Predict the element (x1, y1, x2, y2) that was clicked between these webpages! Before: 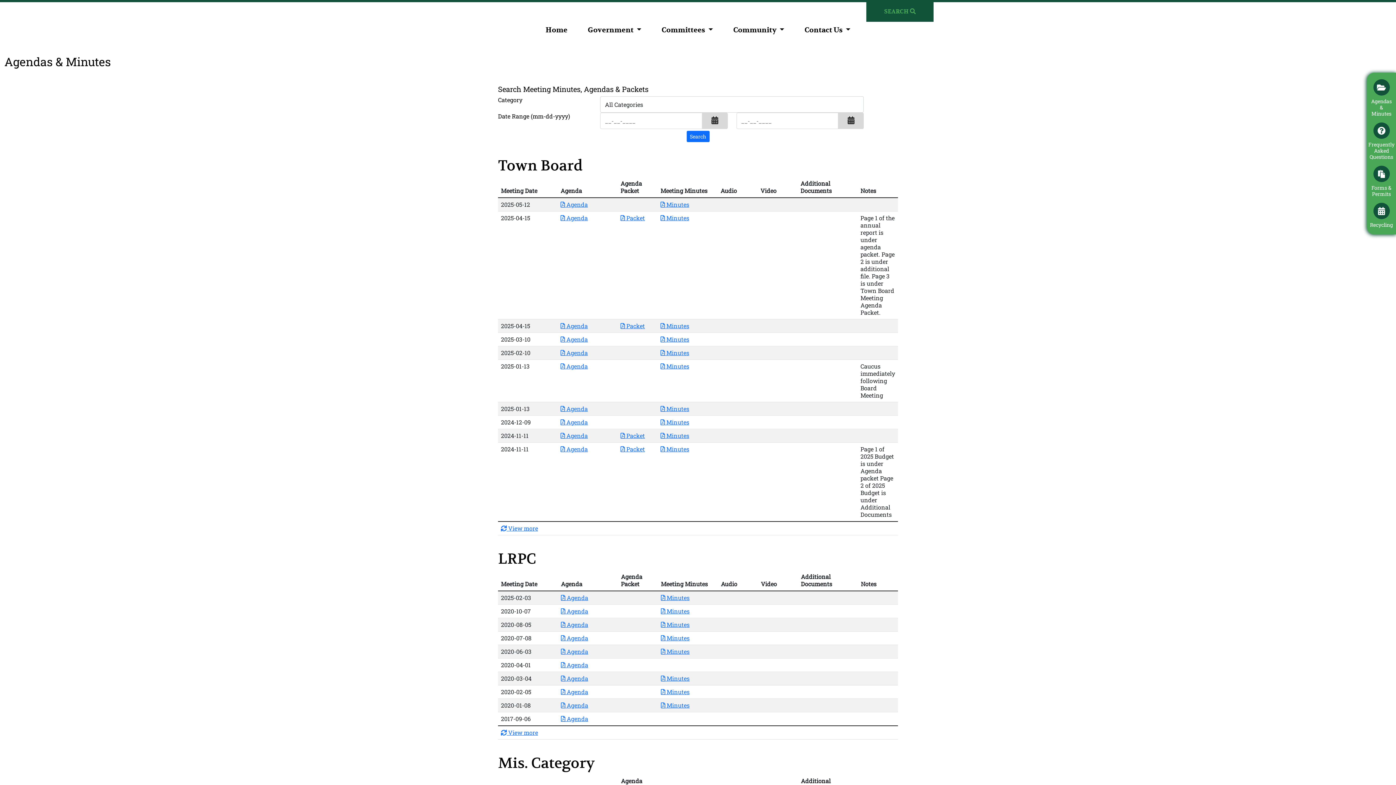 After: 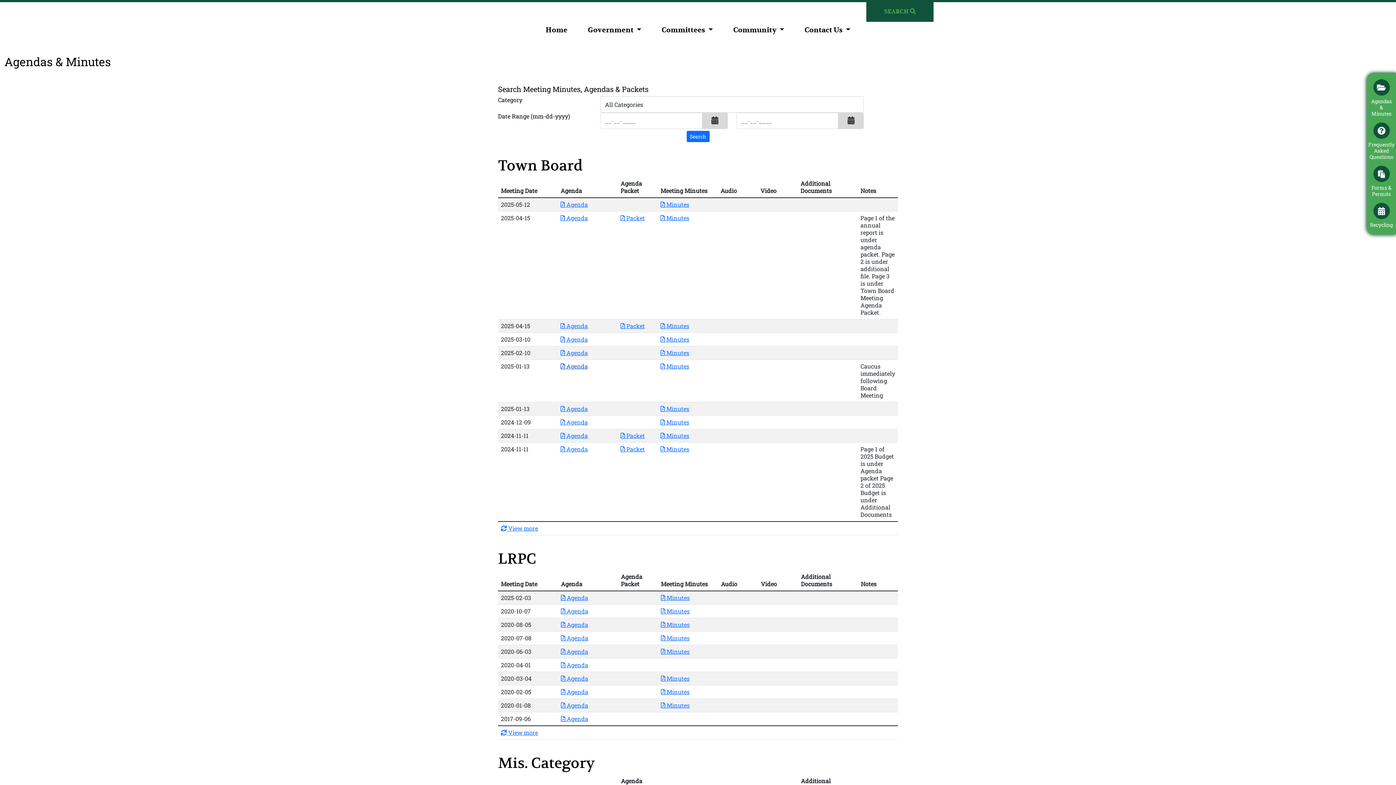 Action: bbox: (560, 362, 588, 370) label: Download PDF Agenda for Town Board 2025-01-13